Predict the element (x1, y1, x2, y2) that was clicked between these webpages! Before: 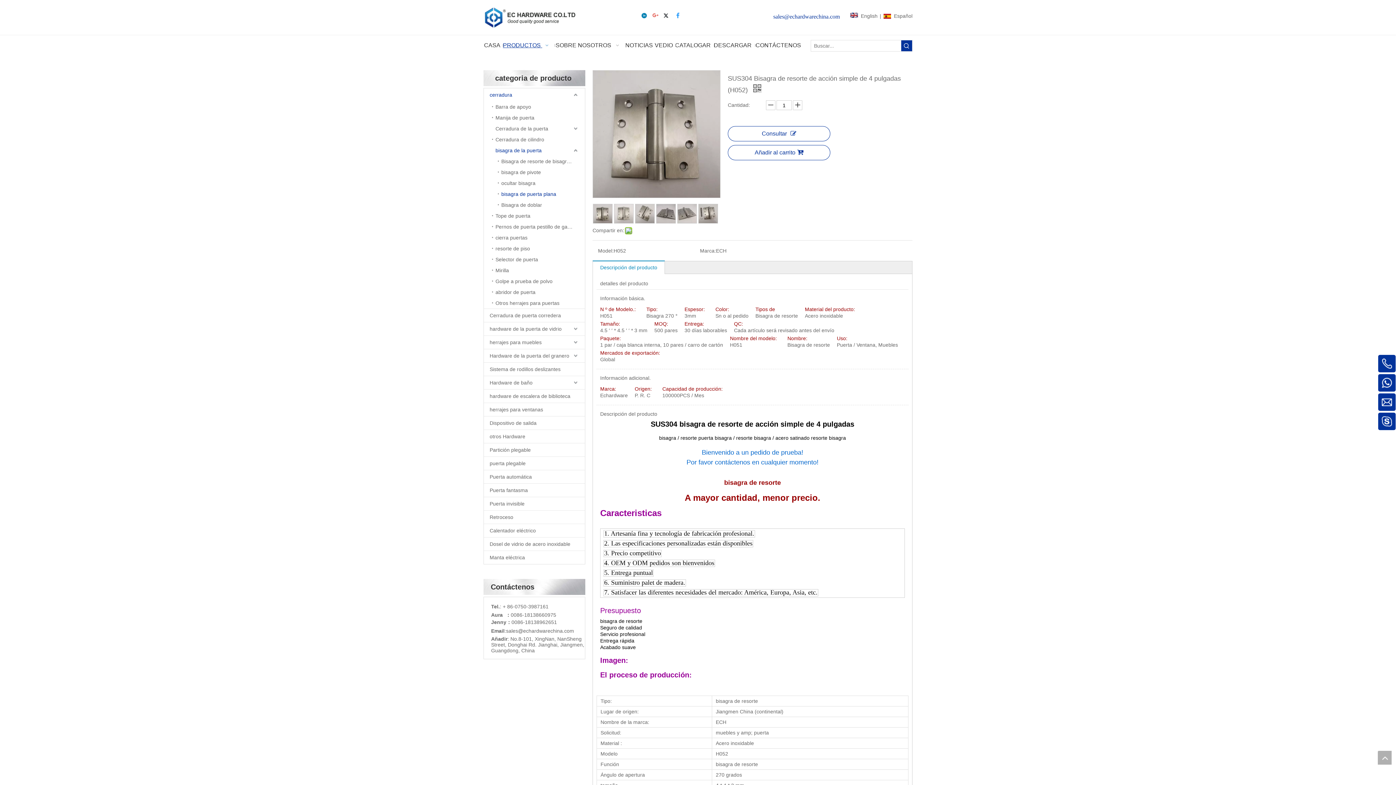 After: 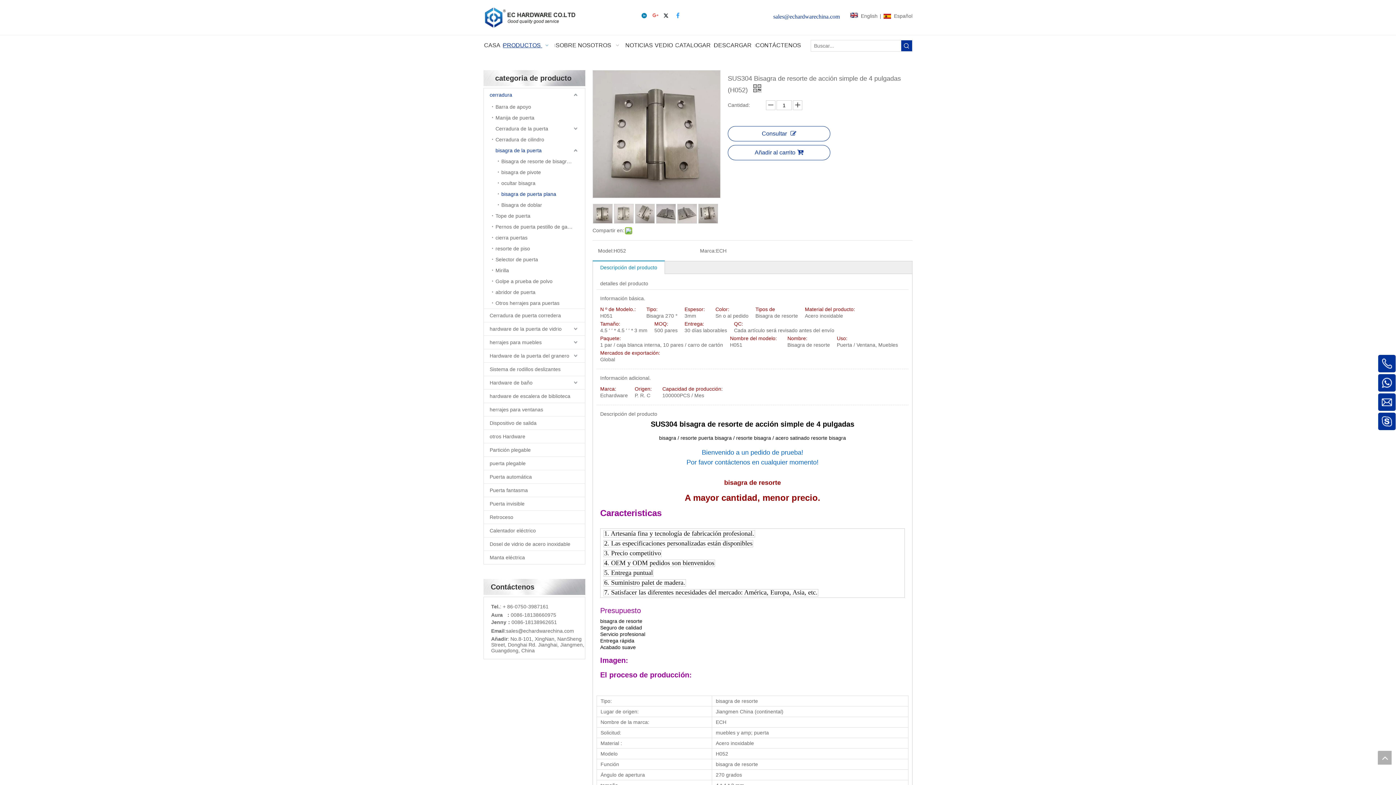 Action: bbox: (1378, 751, 1392, 765) label: top